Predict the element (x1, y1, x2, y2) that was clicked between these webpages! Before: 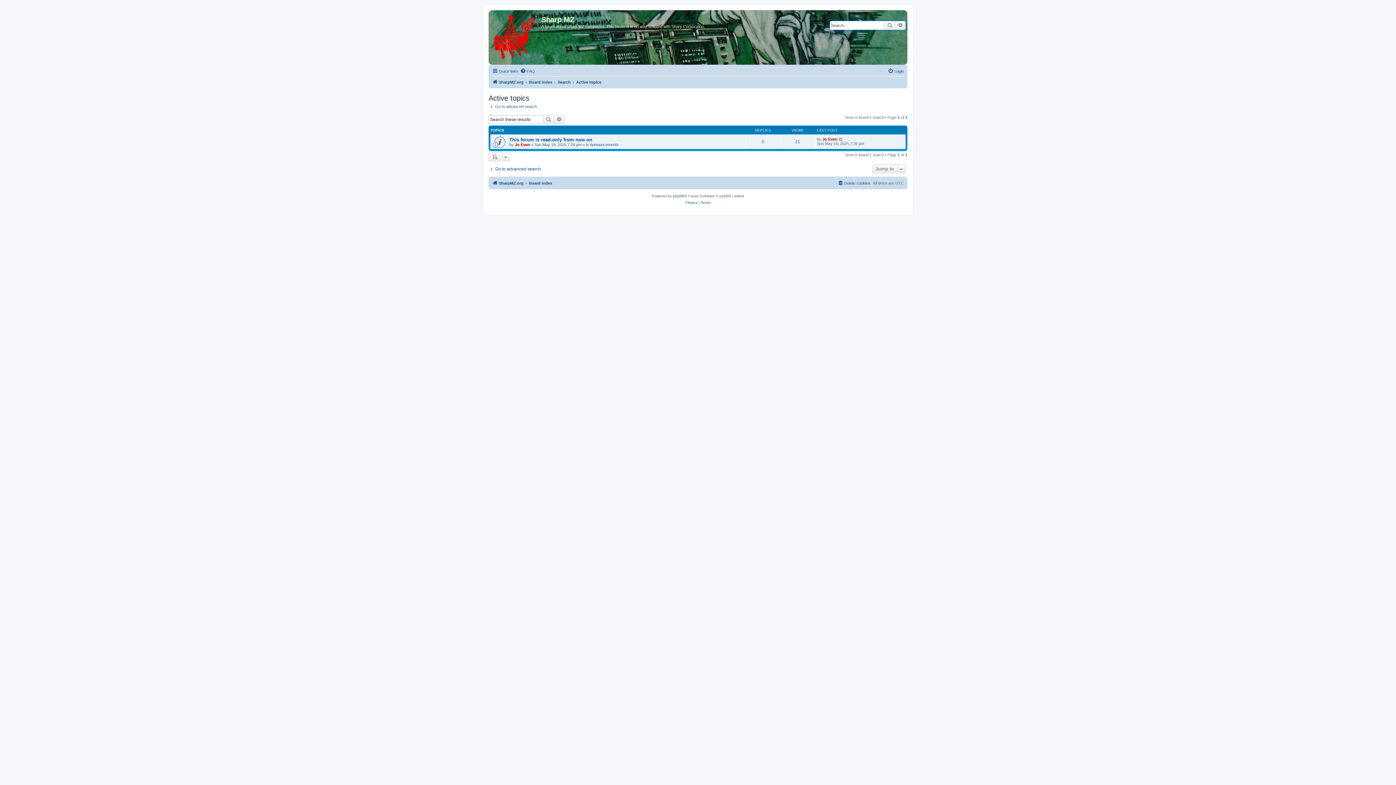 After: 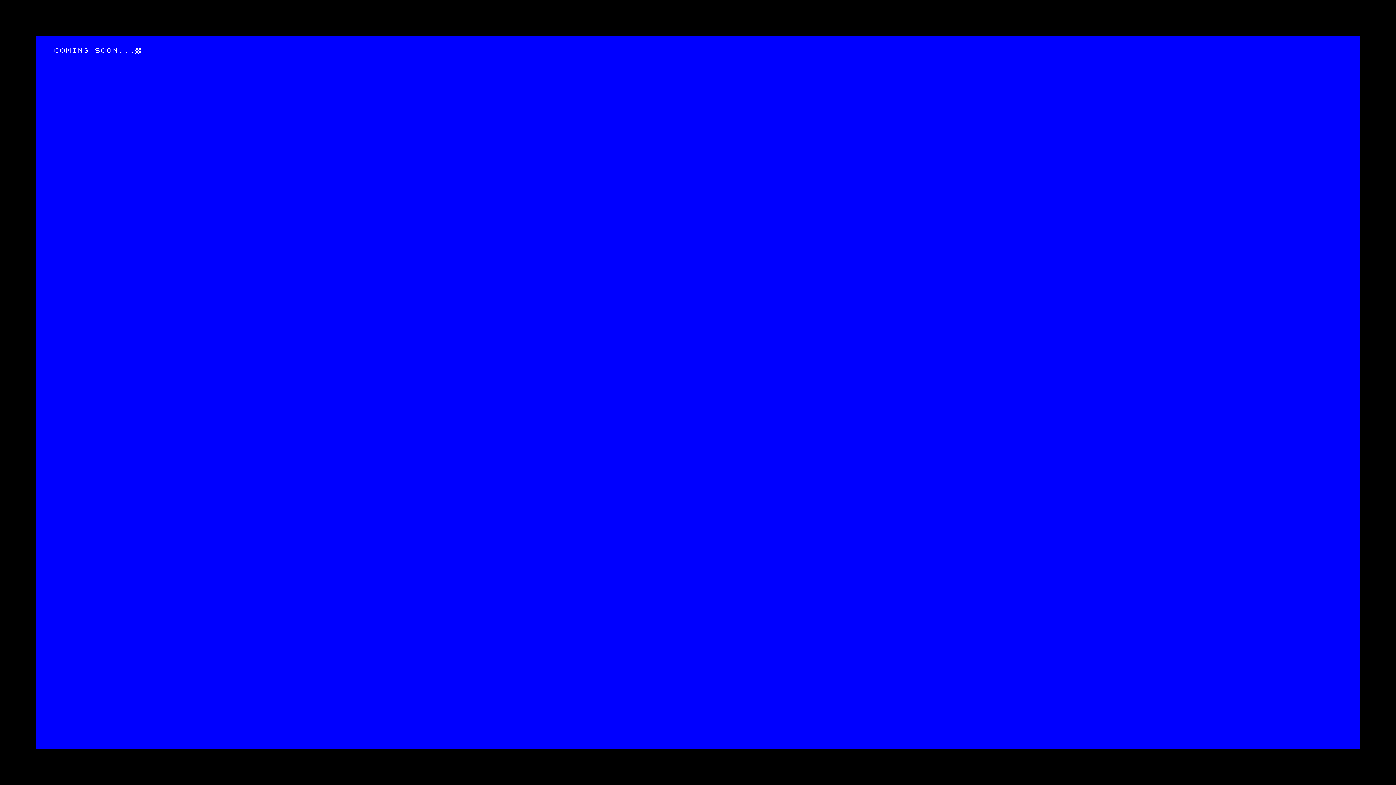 Action: bbox: (488, 10, 541, 60)